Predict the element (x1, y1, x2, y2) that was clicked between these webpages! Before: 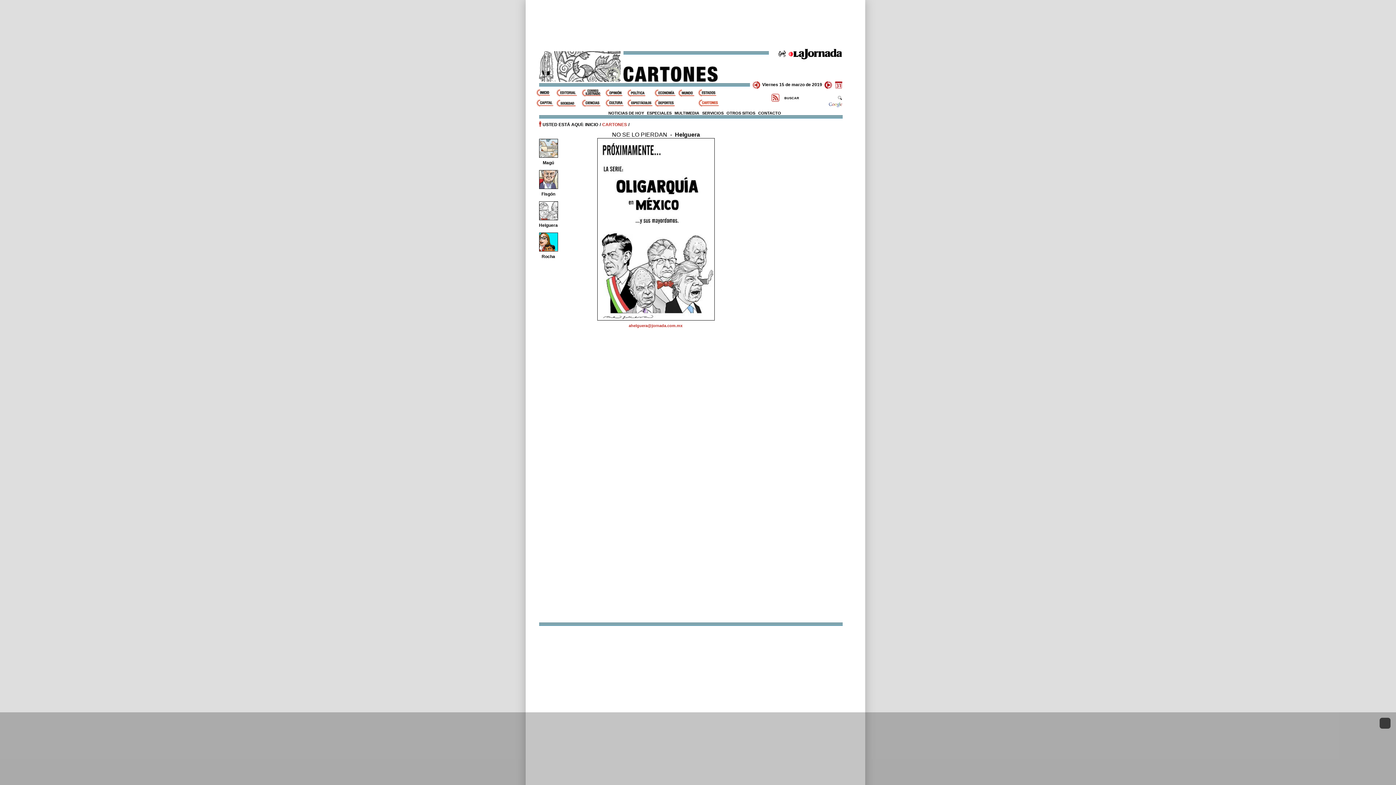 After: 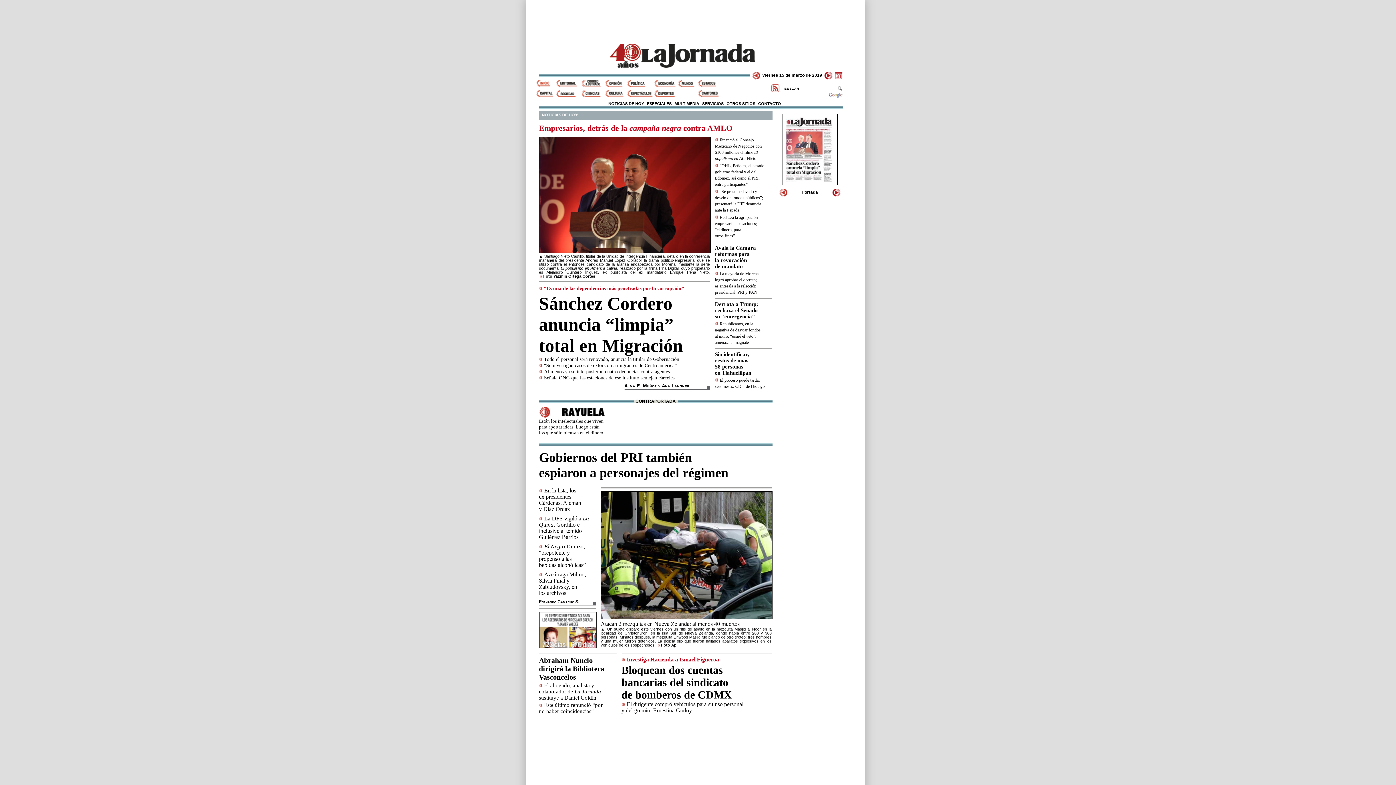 Action: bbox: (536, 89, 556, 96) label: Inicio